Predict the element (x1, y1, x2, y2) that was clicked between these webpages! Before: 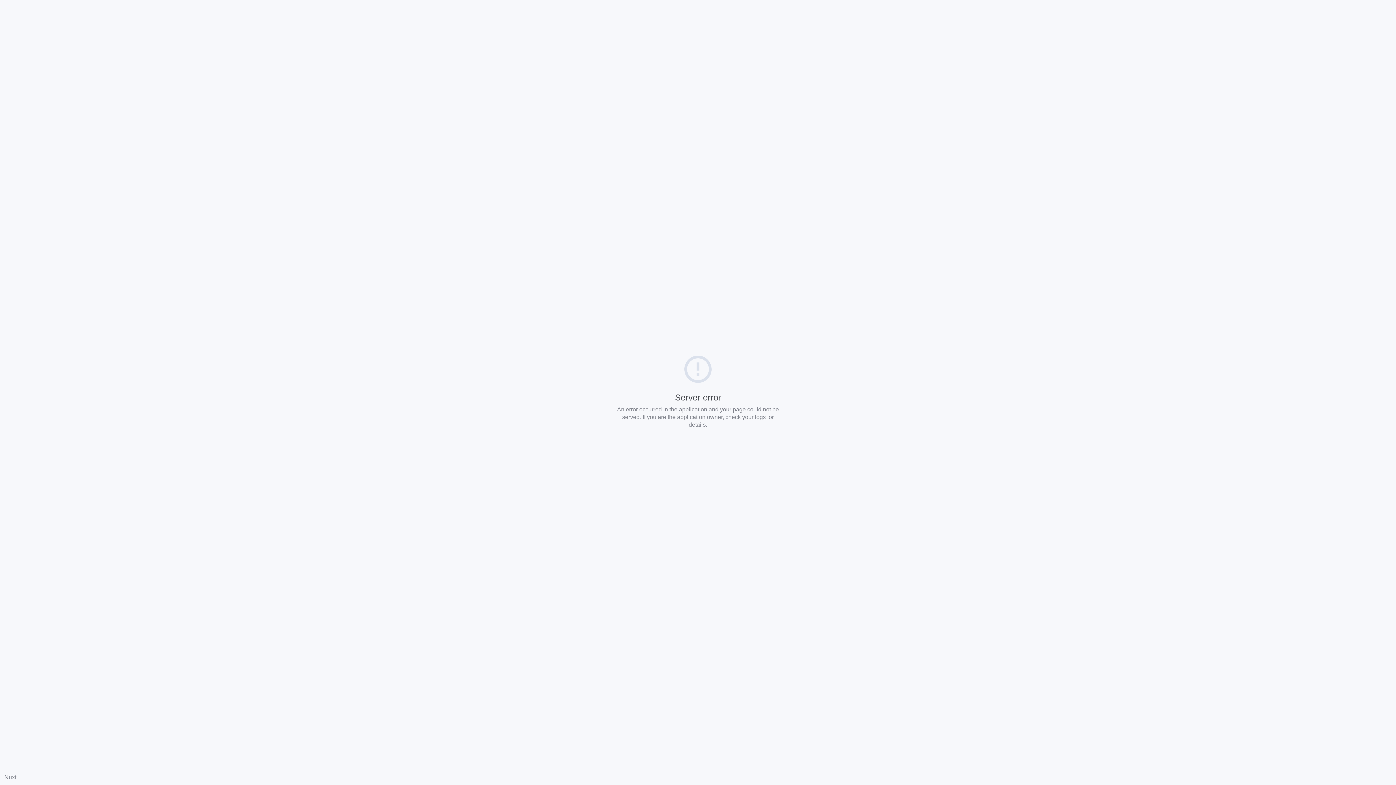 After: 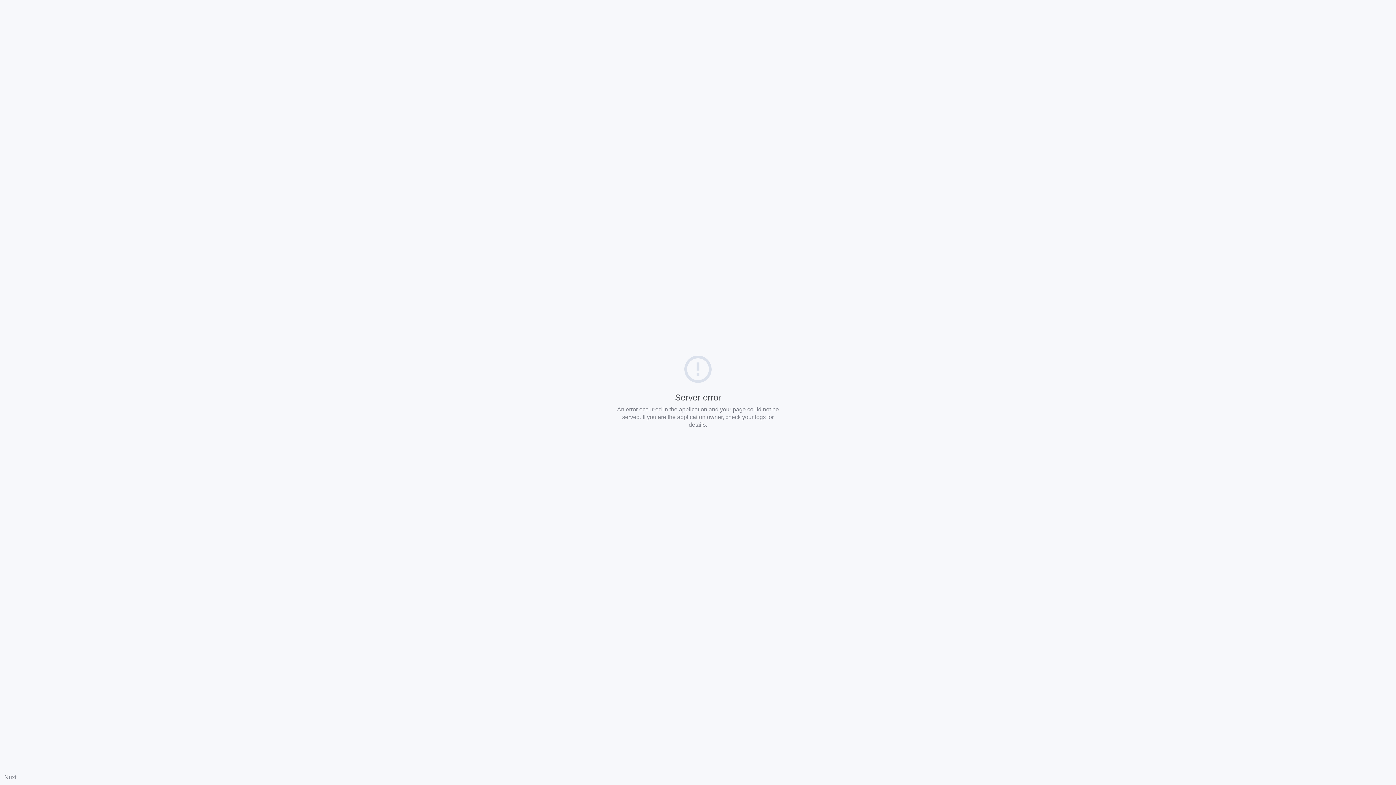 Action: bbox: (4, 774, 16, 780) label: Nuxt